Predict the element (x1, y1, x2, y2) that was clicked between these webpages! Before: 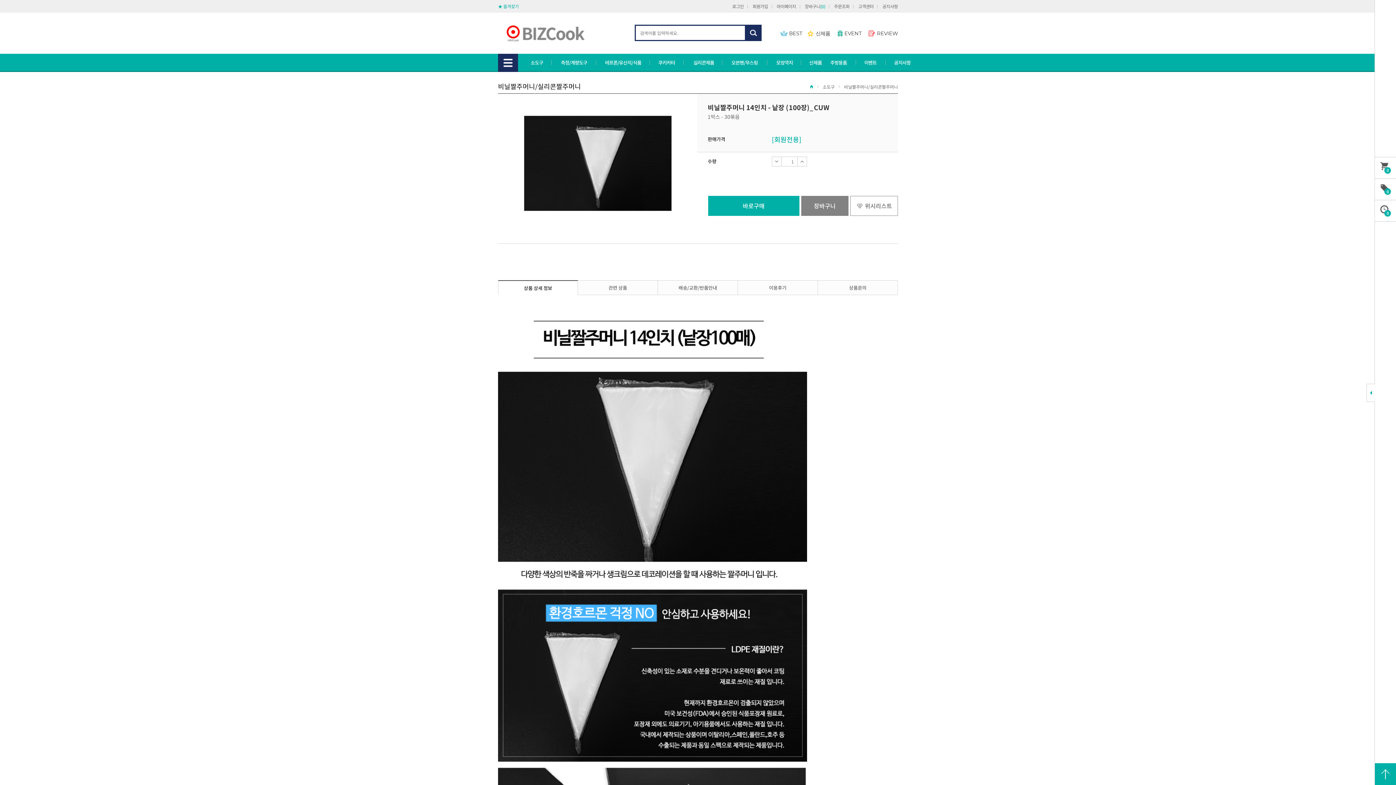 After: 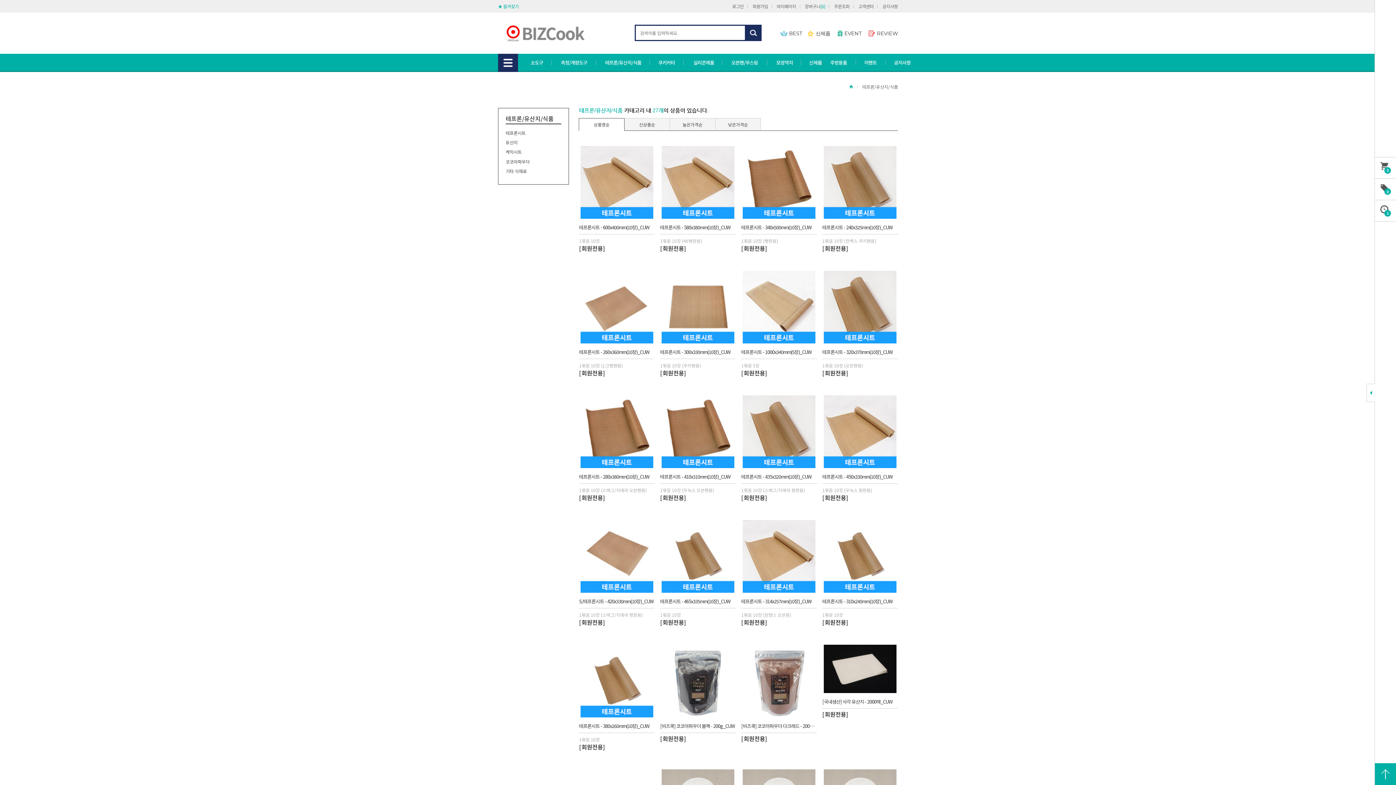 Action: label: 테프론/유산지/식품 bbox: (605, 59, 641, 66)